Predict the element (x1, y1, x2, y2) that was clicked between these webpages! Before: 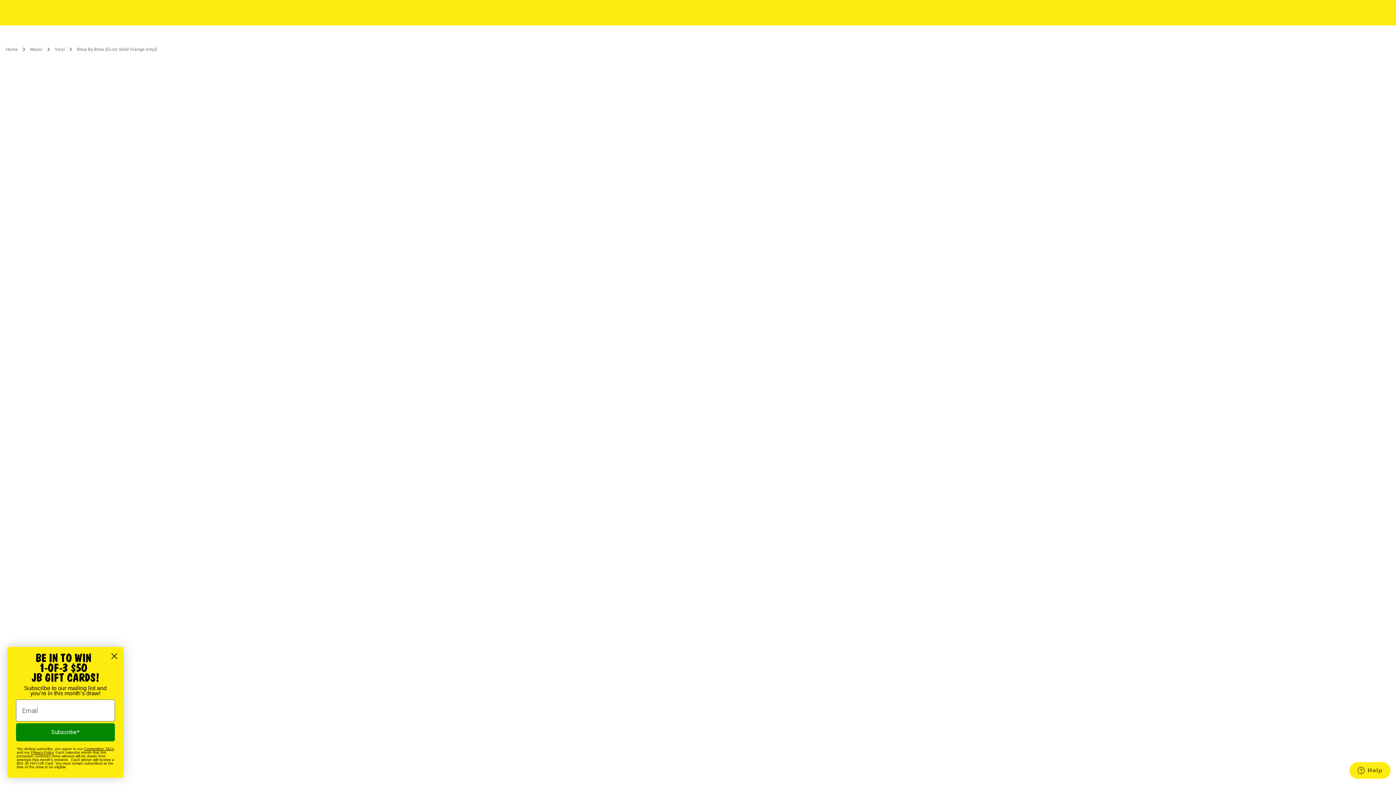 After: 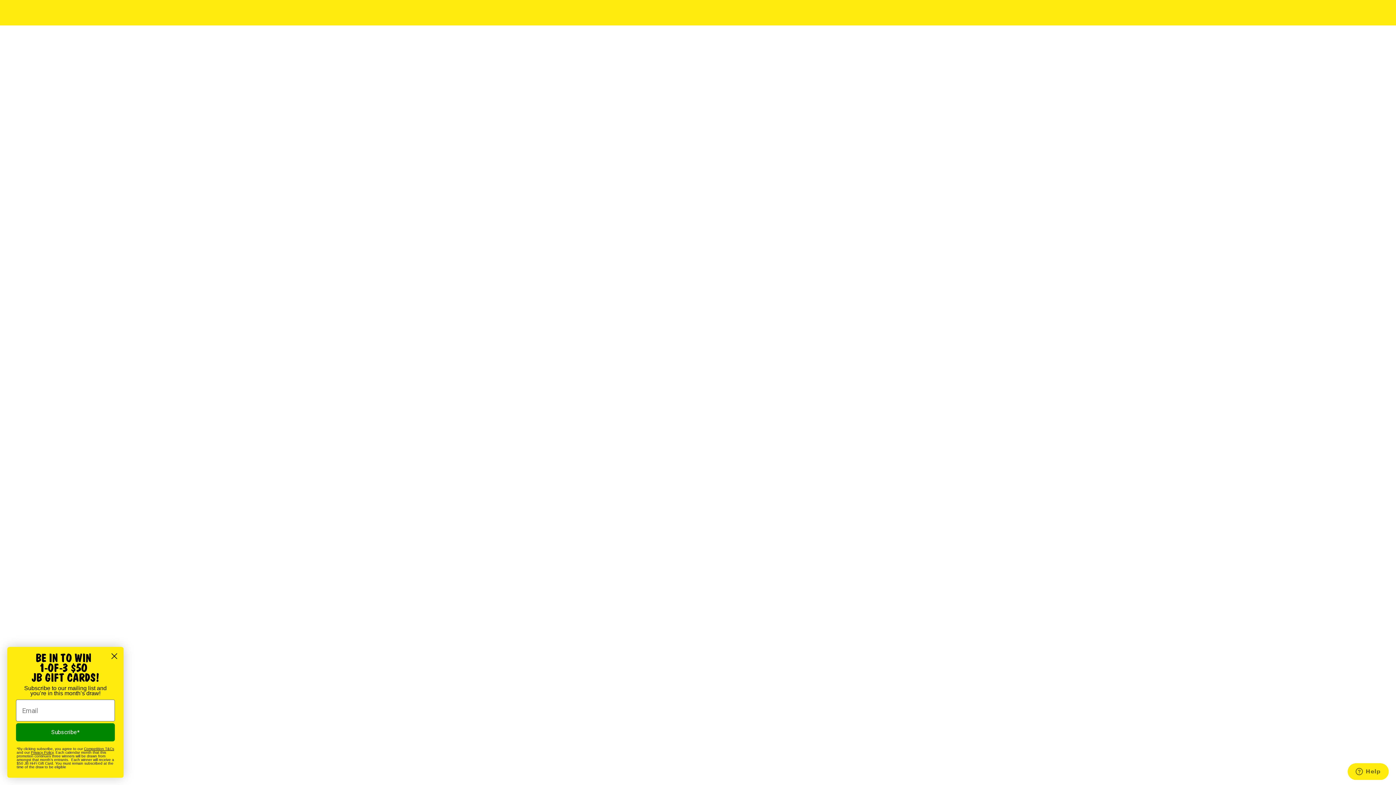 Action: label: Competition T&Cs bbox: (84, 747, 114, 751)